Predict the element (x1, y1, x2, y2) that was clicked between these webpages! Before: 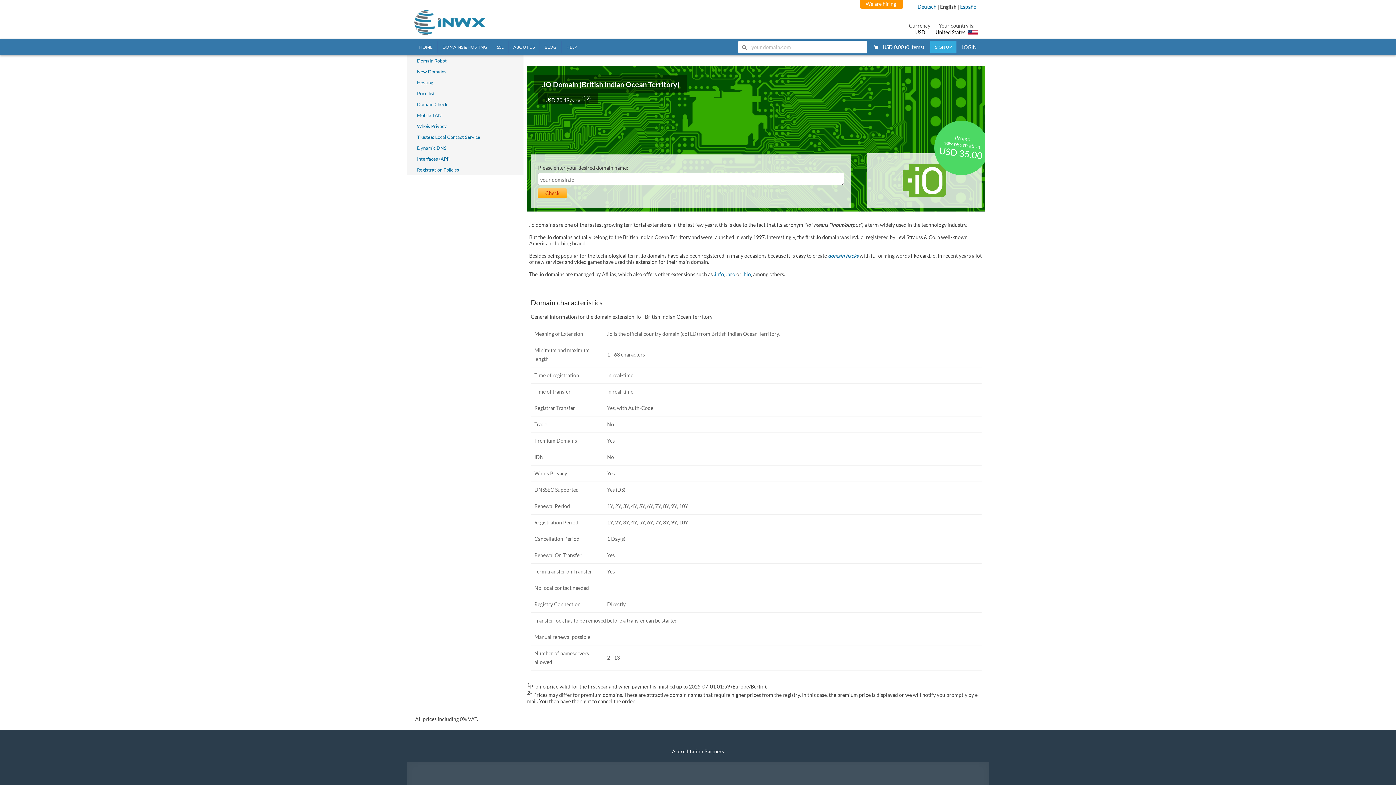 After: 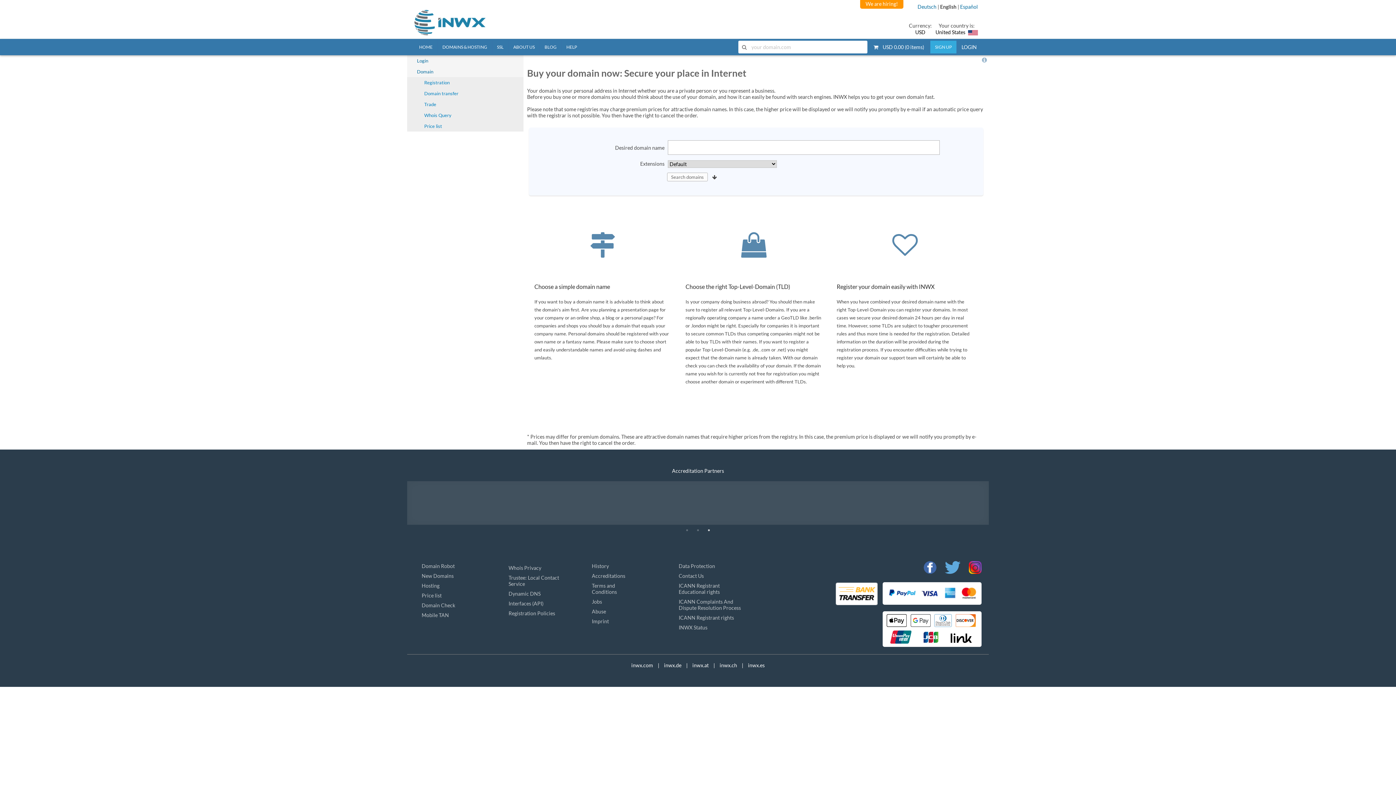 Action: label: Domain Check bbox: (414, 98, 509, 109)